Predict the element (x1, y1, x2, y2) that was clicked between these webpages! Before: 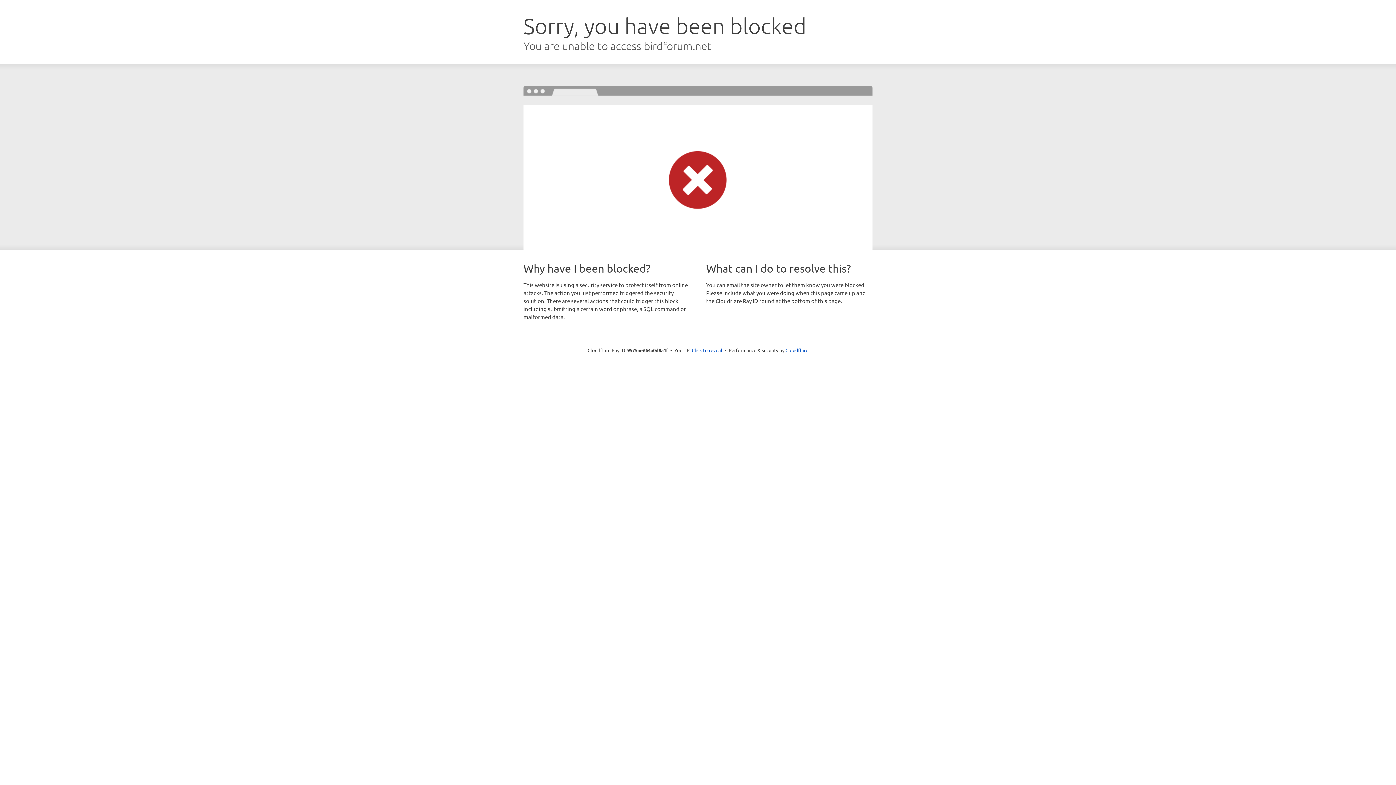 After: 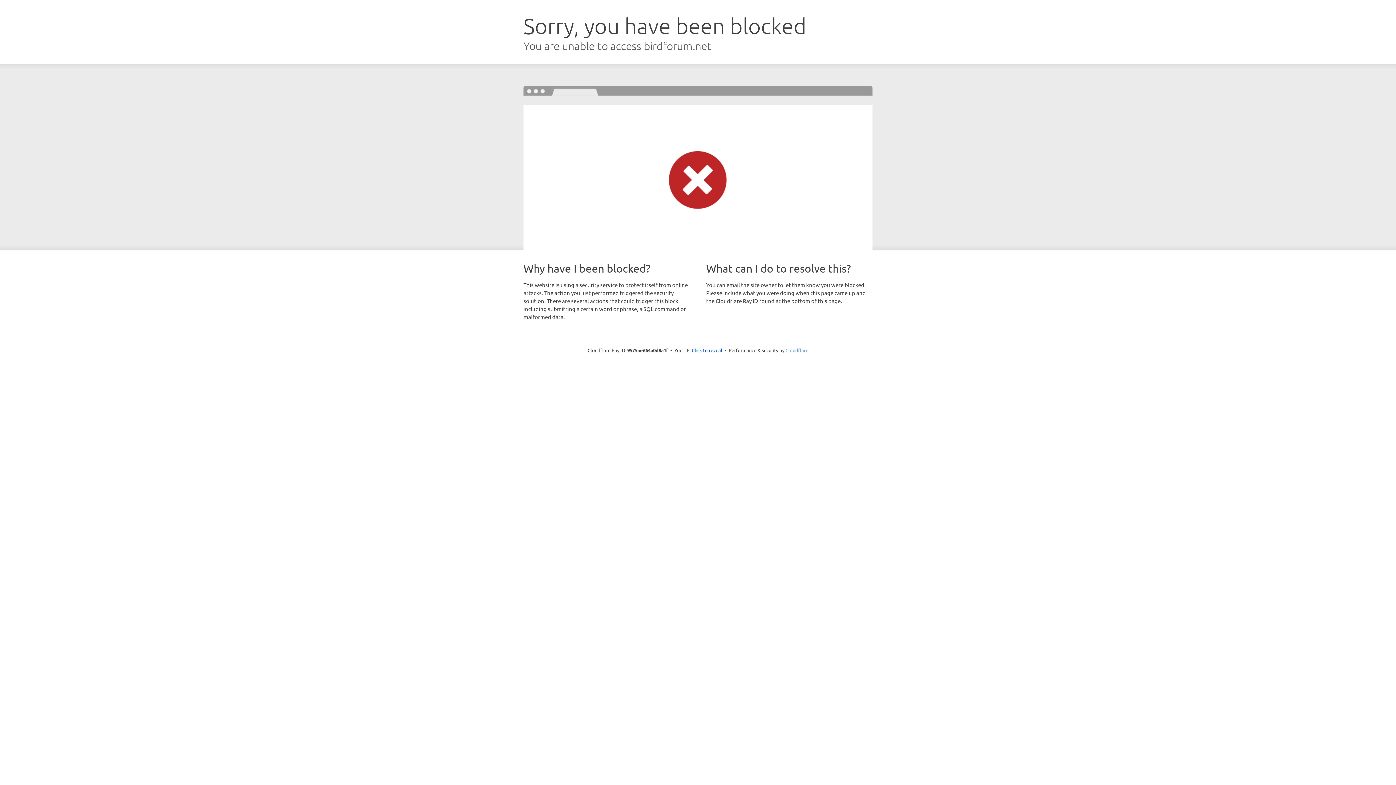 Action: label: Cloudflare bbox: (785, 347, 808, 353)